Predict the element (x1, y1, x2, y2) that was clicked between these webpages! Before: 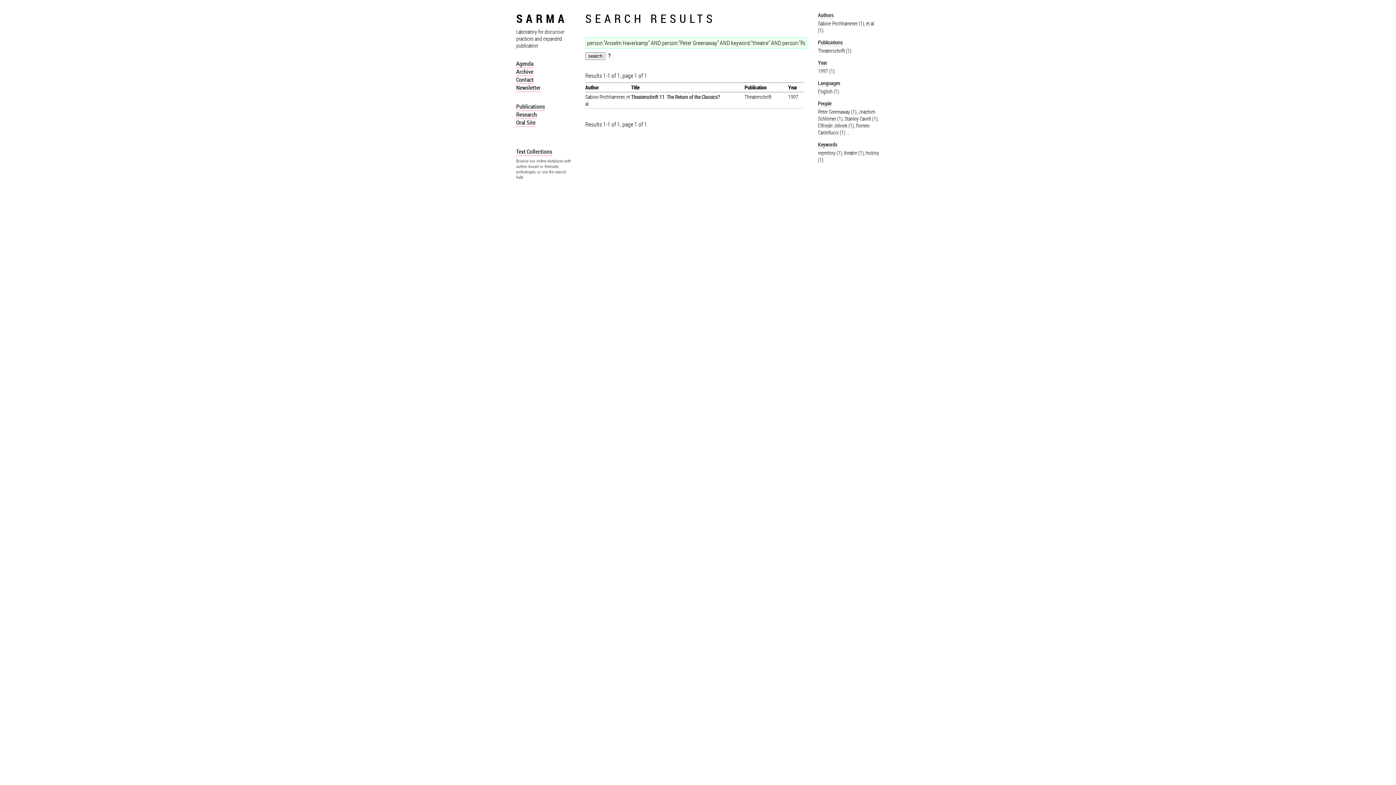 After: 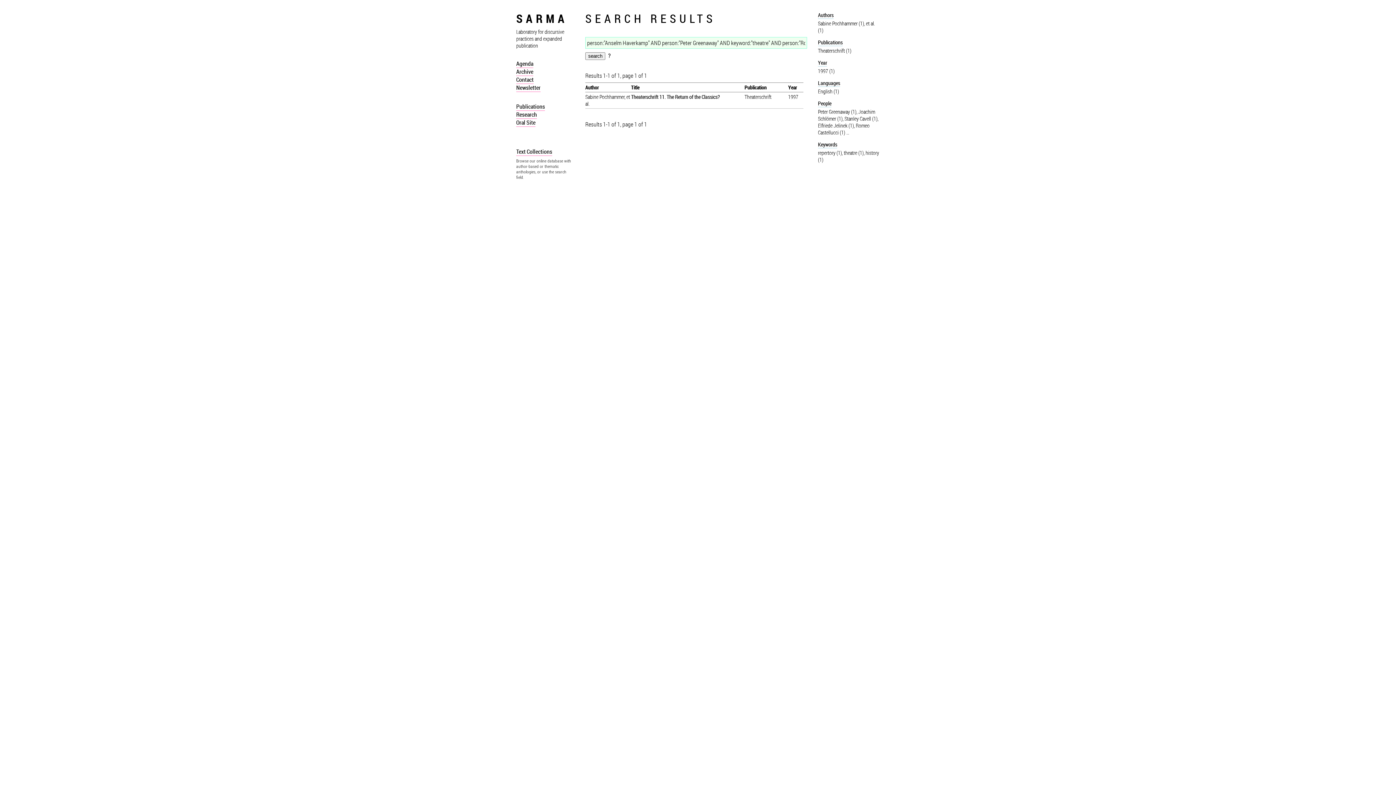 Action: bbox: (844, 149, 864, 156) label: theatre (1)